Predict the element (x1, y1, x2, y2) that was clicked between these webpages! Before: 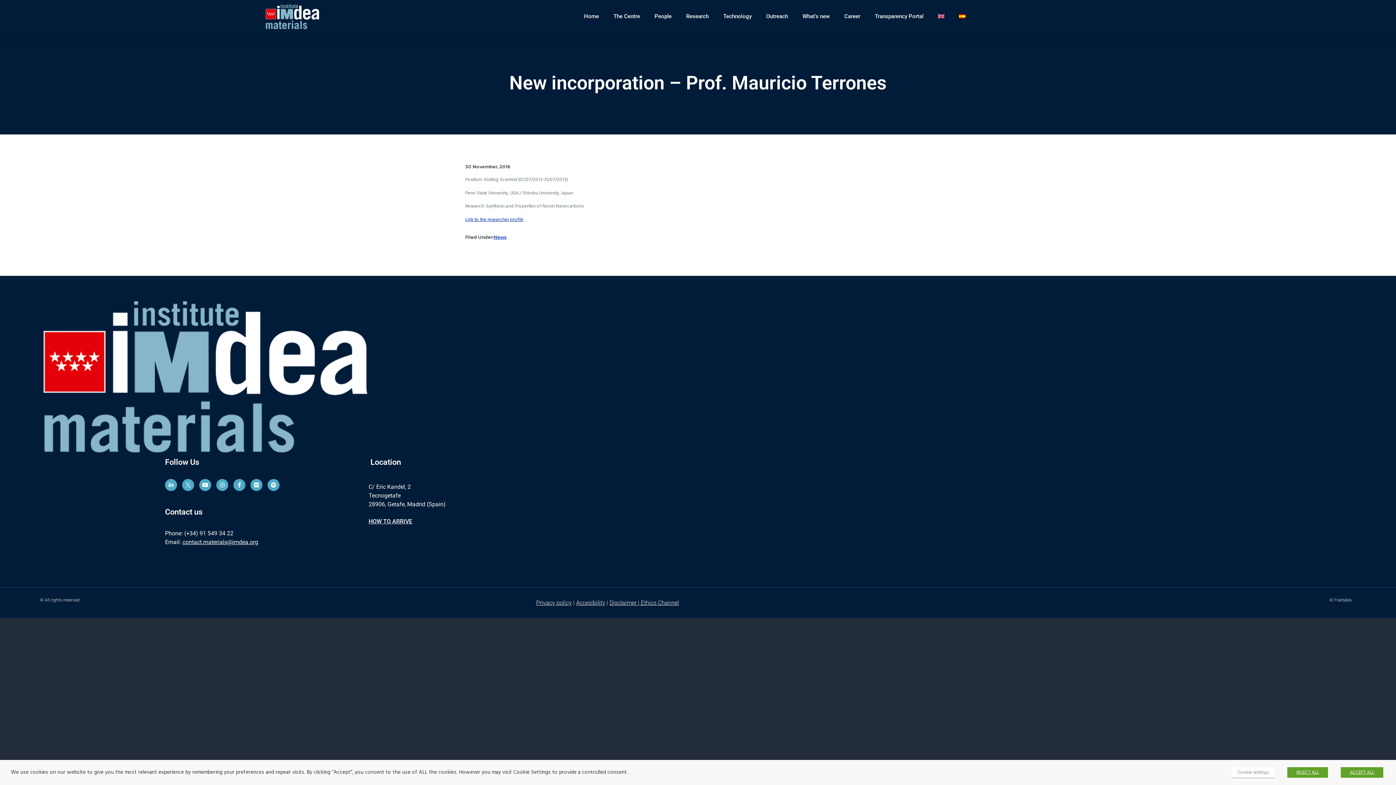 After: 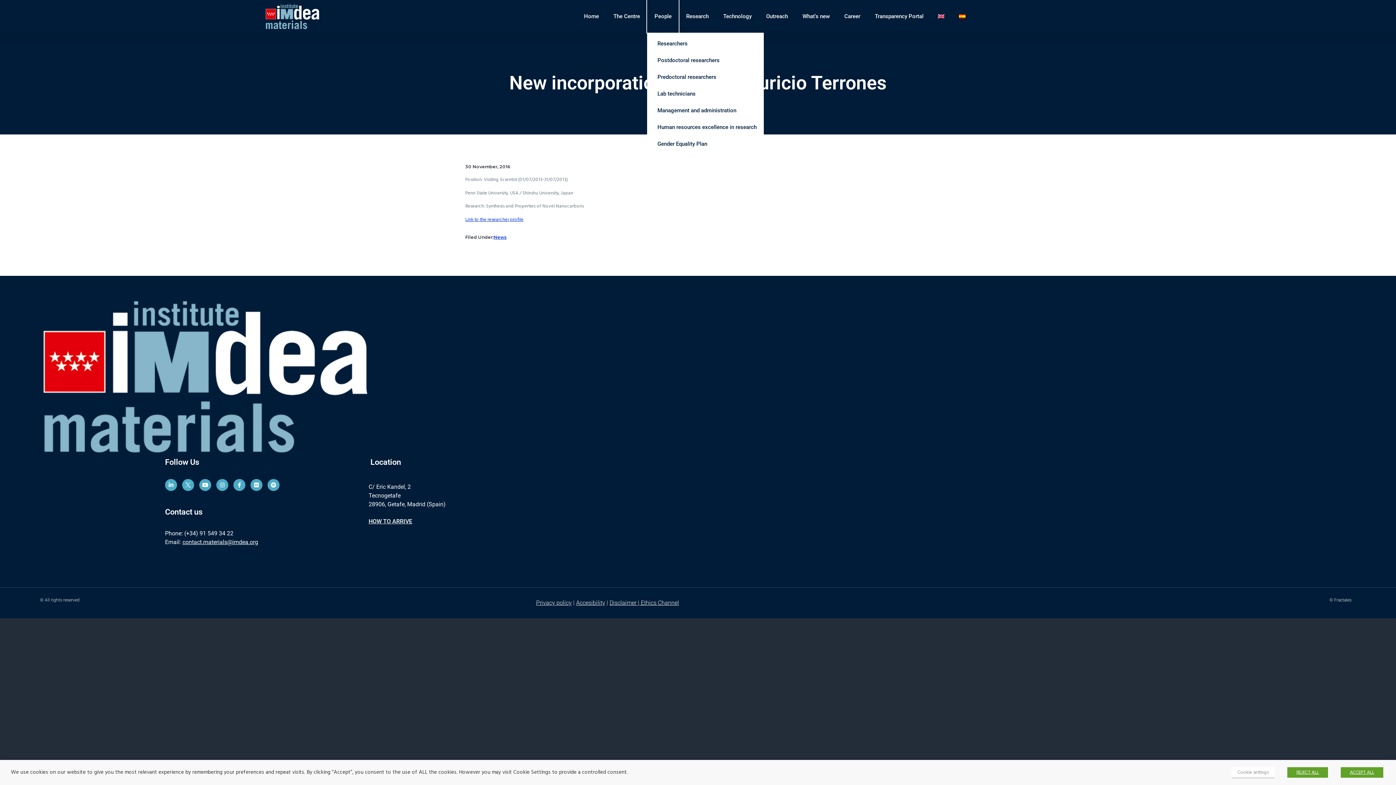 Action: bbox: (647, 0, 679, 32) label: People